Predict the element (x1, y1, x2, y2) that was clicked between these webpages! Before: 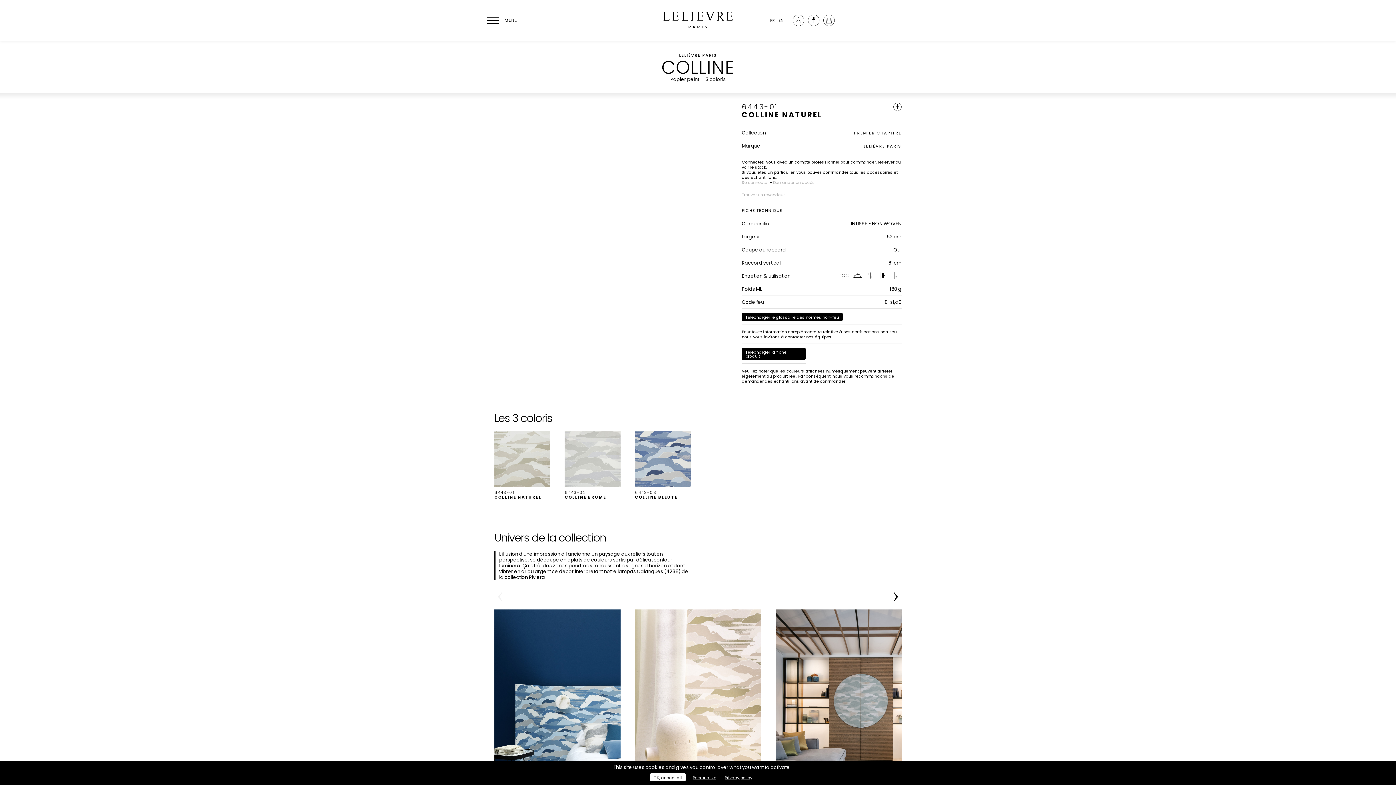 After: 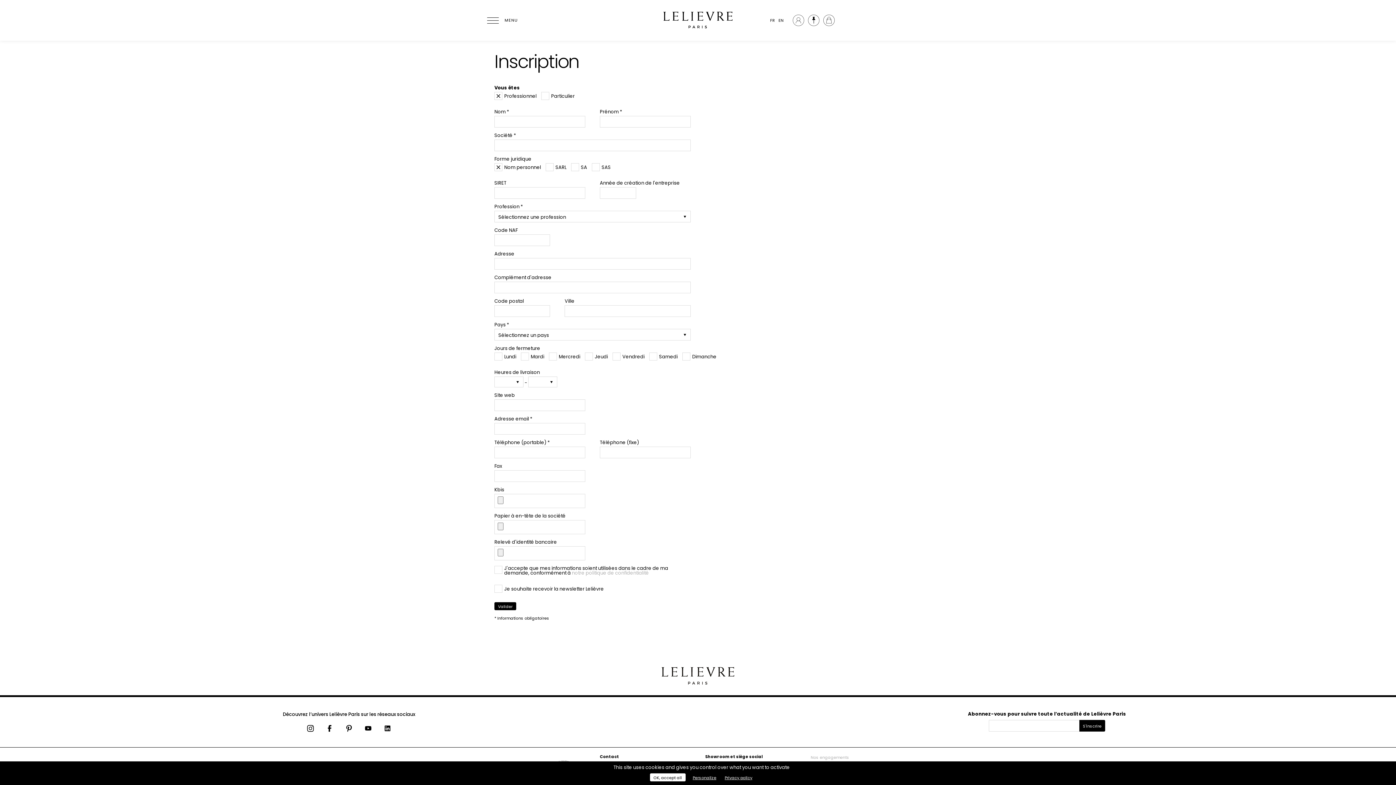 Action: bbox: (773, 179, 815, 185) label: Demander un accès